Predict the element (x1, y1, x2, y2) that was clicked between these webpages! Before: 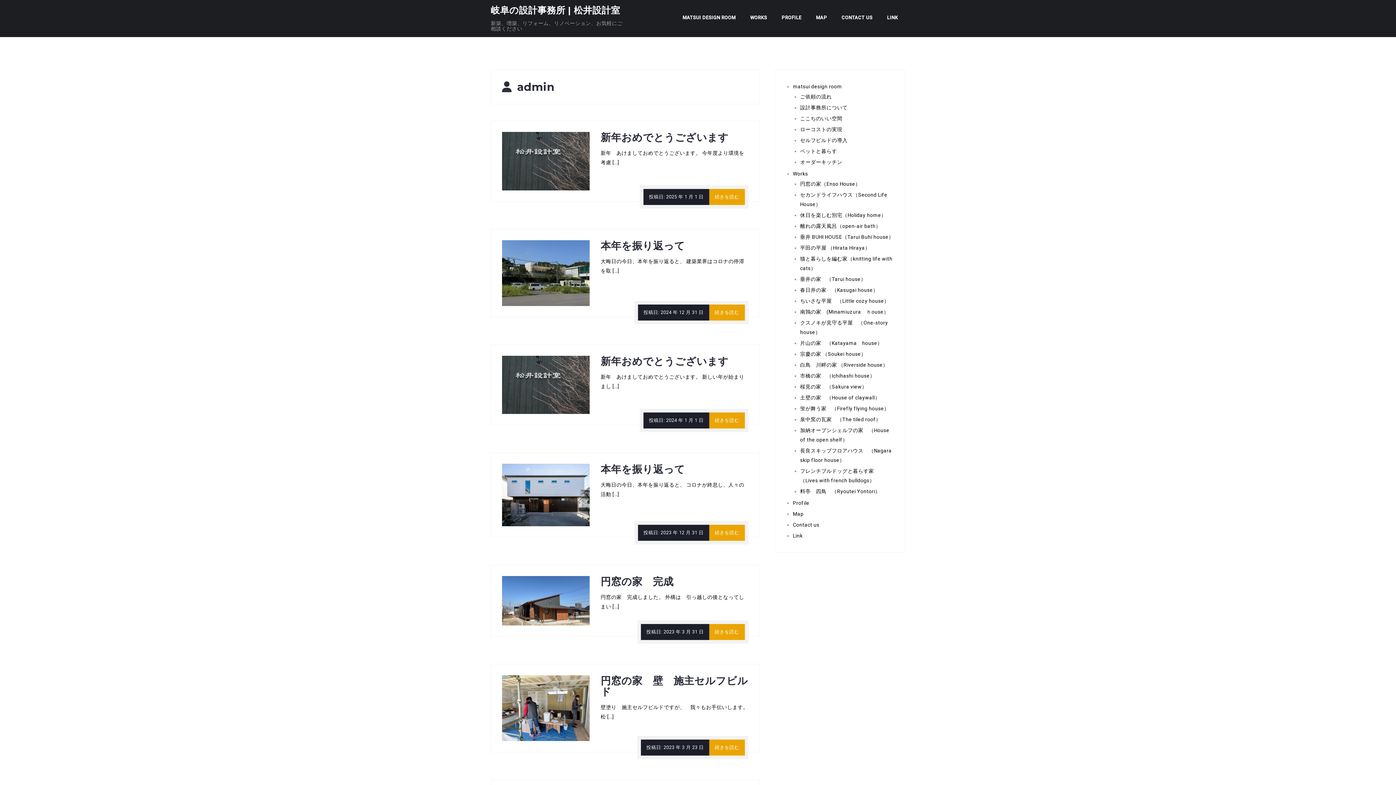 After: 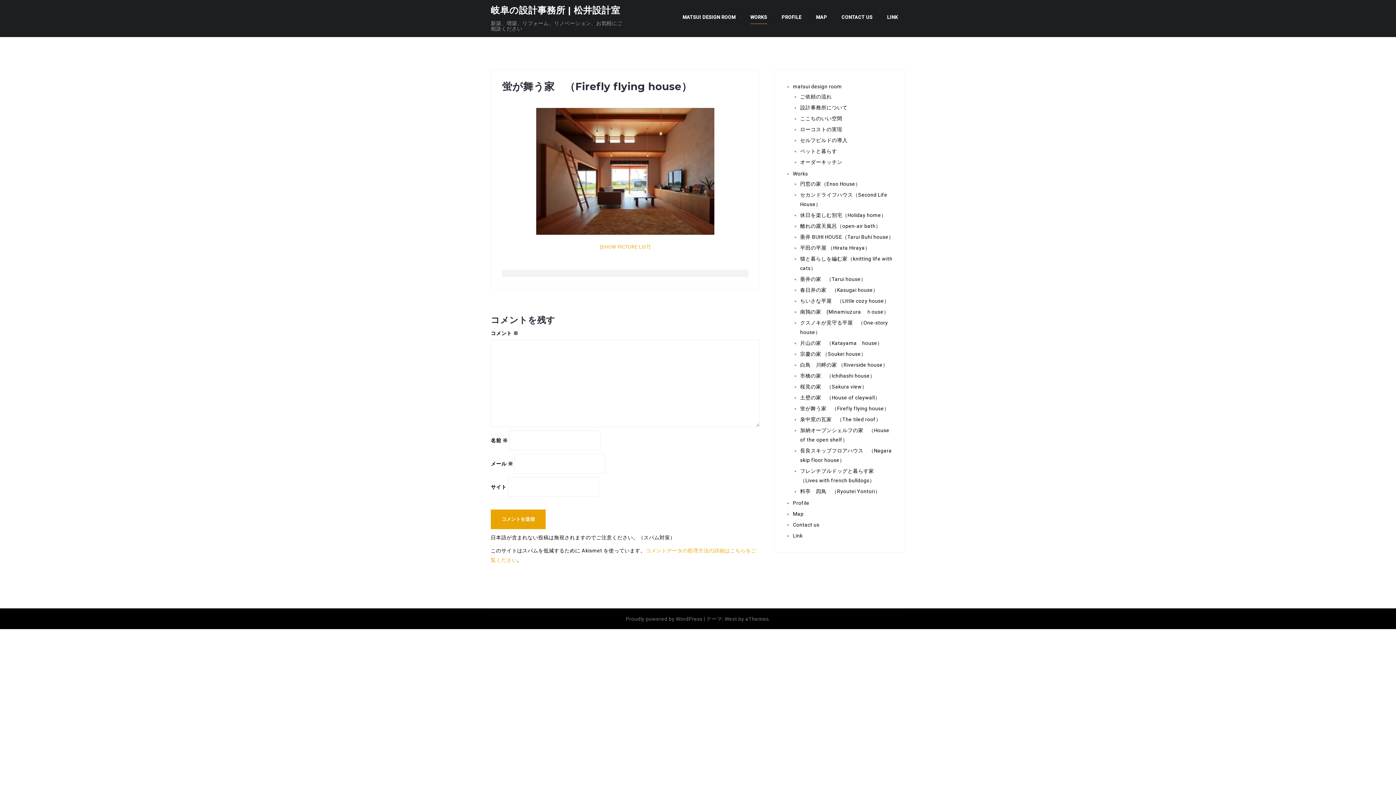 Action: label: 蛍が舞う家　（Firefly flying house） bbox: (800, 405, 889, 411)